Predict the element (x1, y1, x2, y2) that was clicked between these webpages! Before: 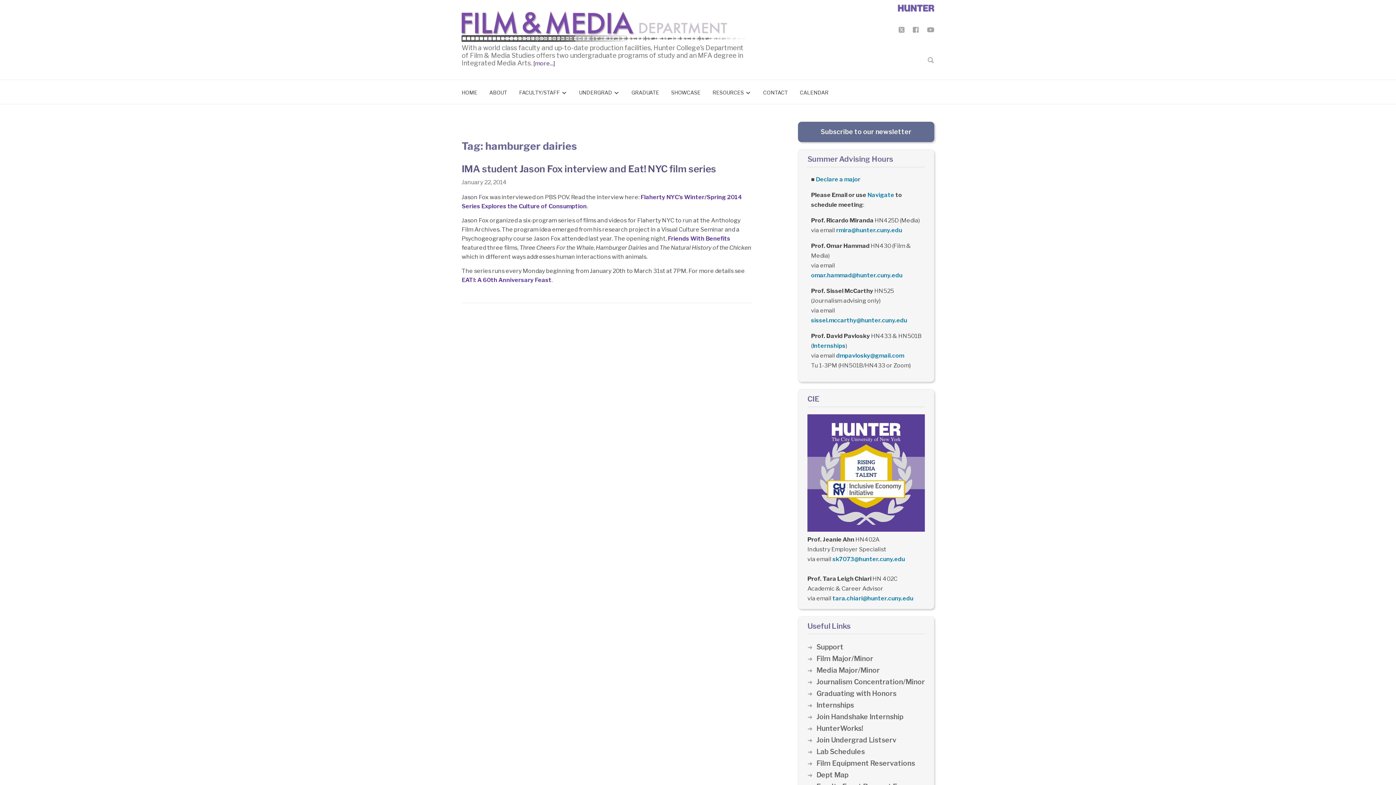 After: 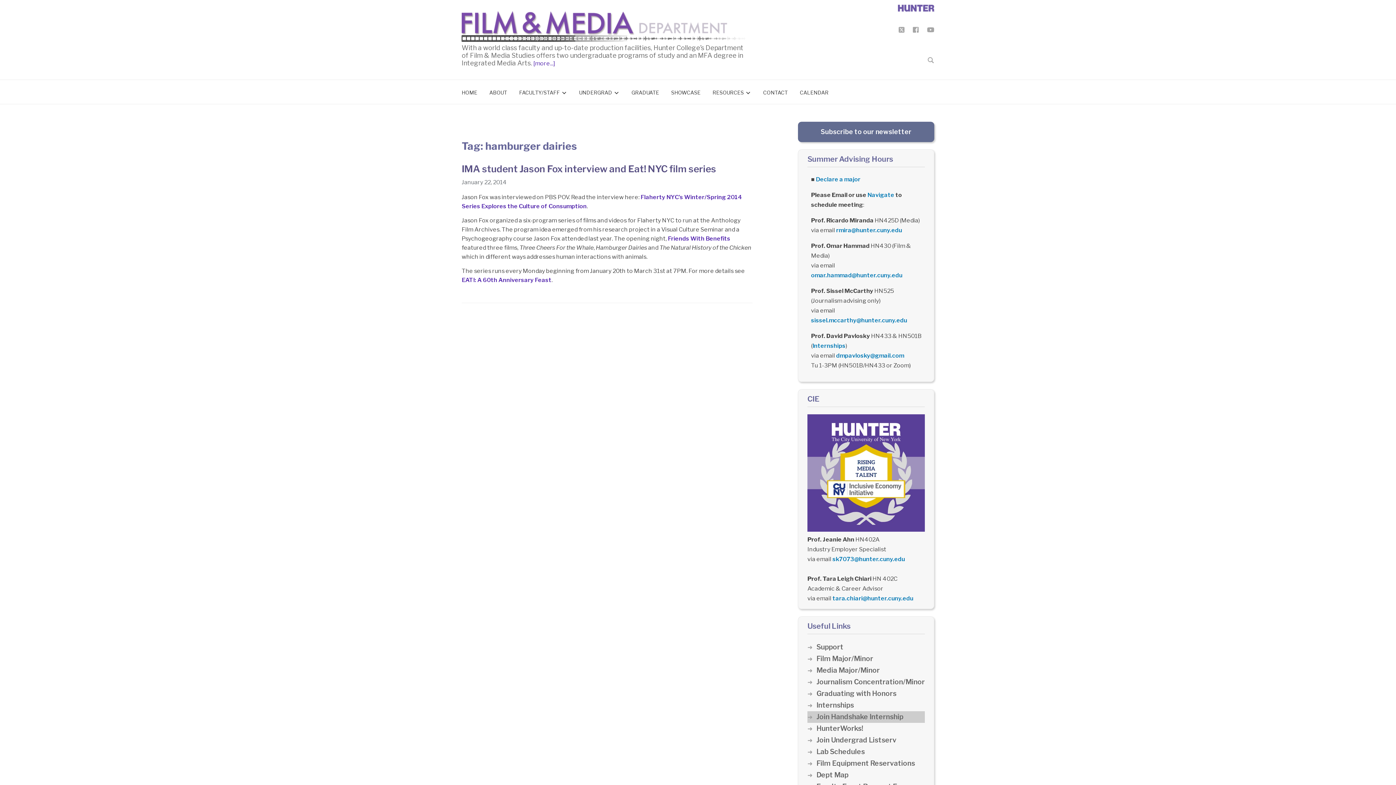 Action: bbox: (816, 713, 903, 721) label: Join Handshake Internship